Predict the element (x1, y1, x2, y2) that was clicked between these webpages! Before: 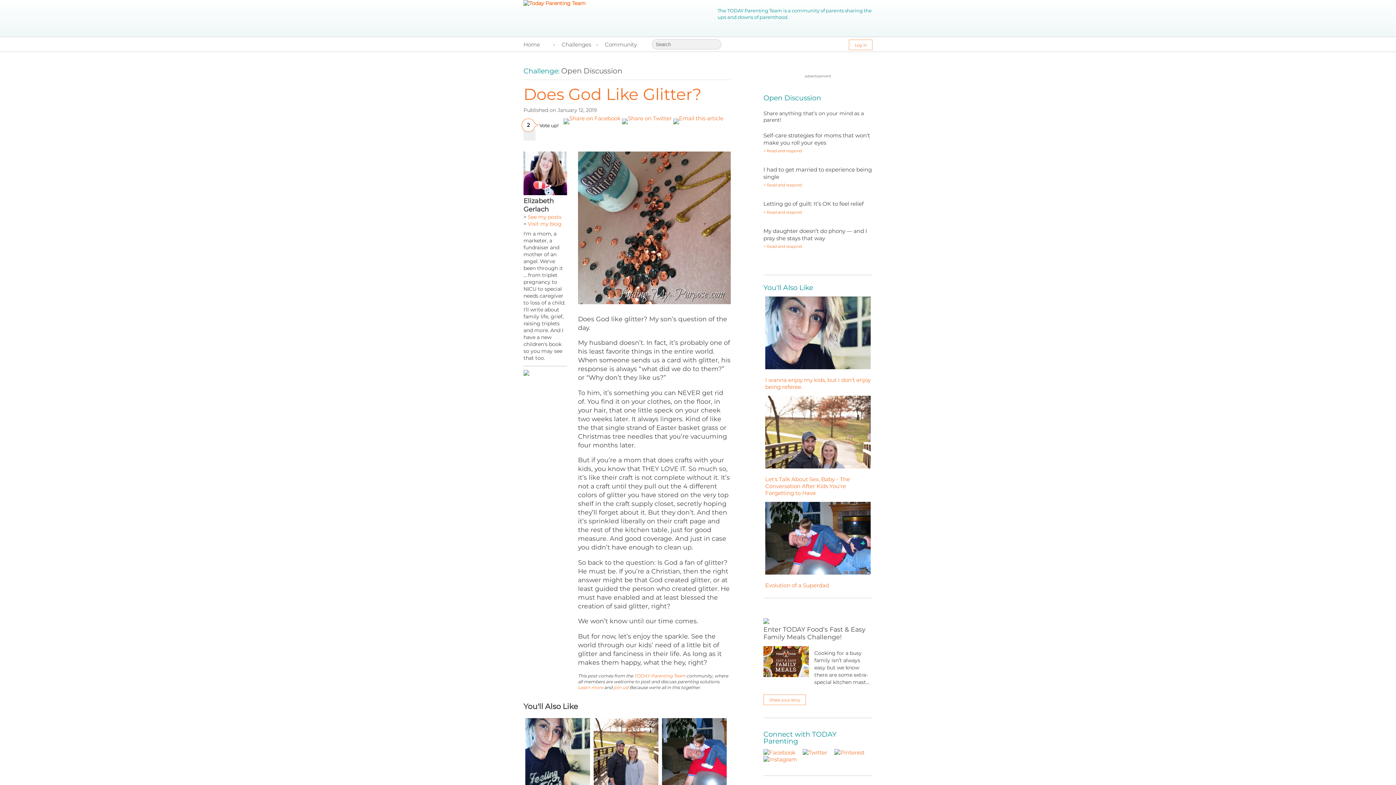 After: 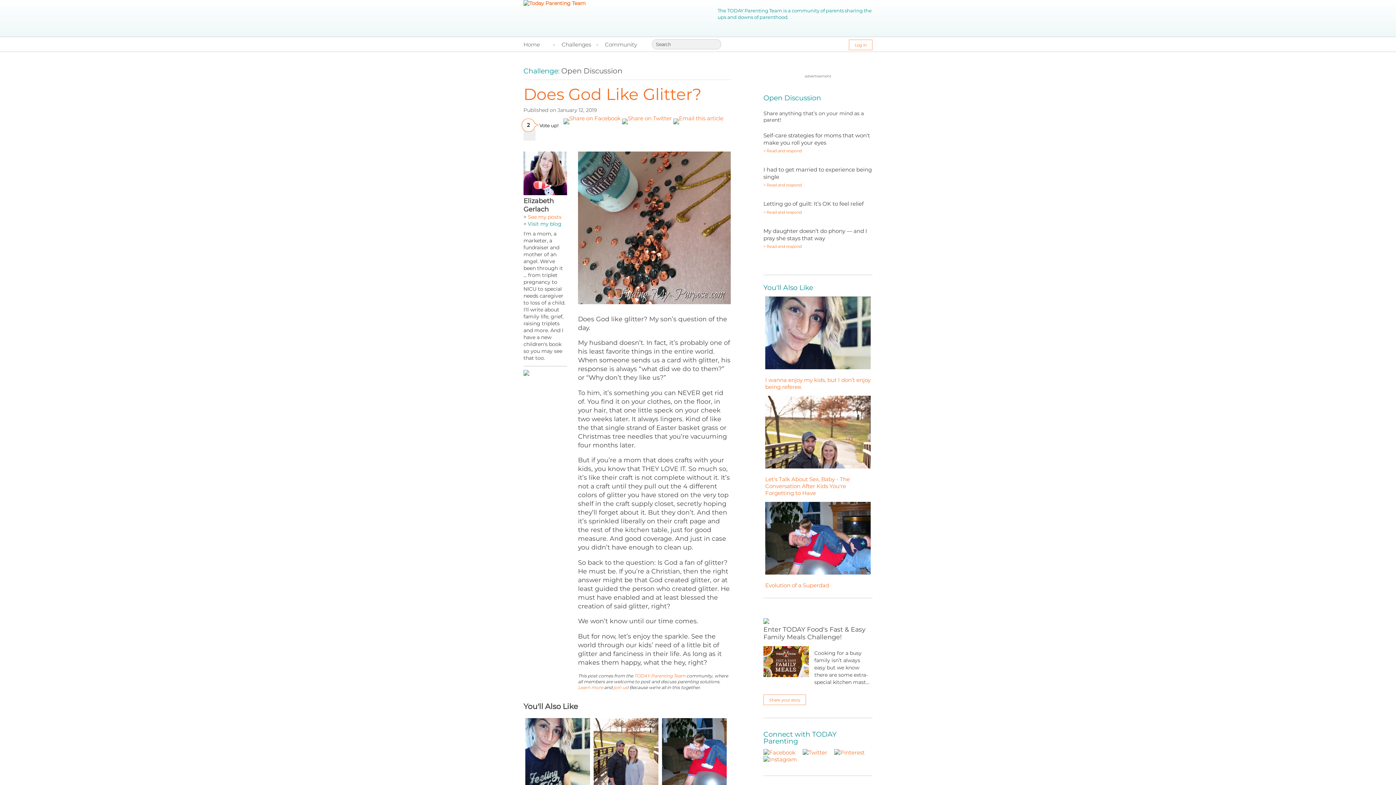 Action: bbox: (527, 220, 561, 227) label: Visit my blog